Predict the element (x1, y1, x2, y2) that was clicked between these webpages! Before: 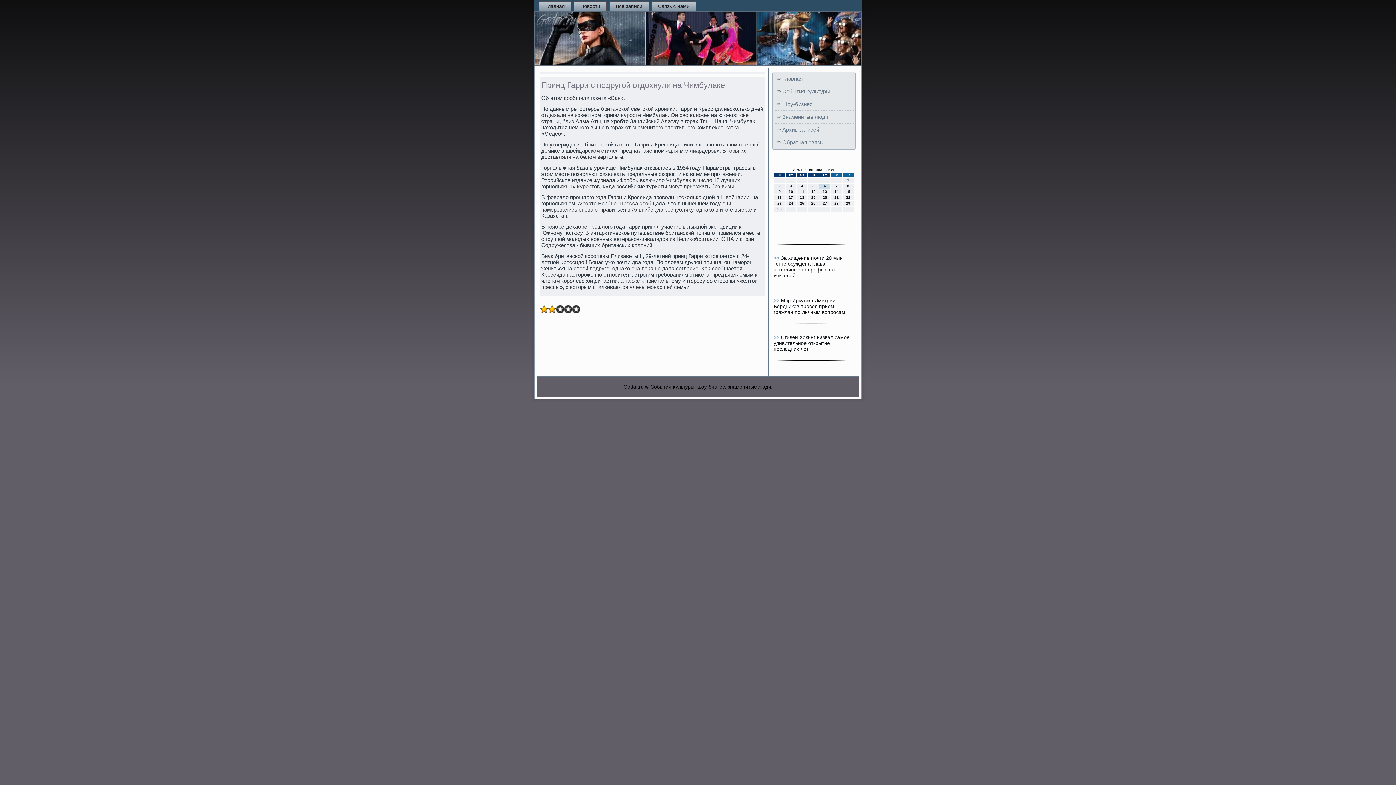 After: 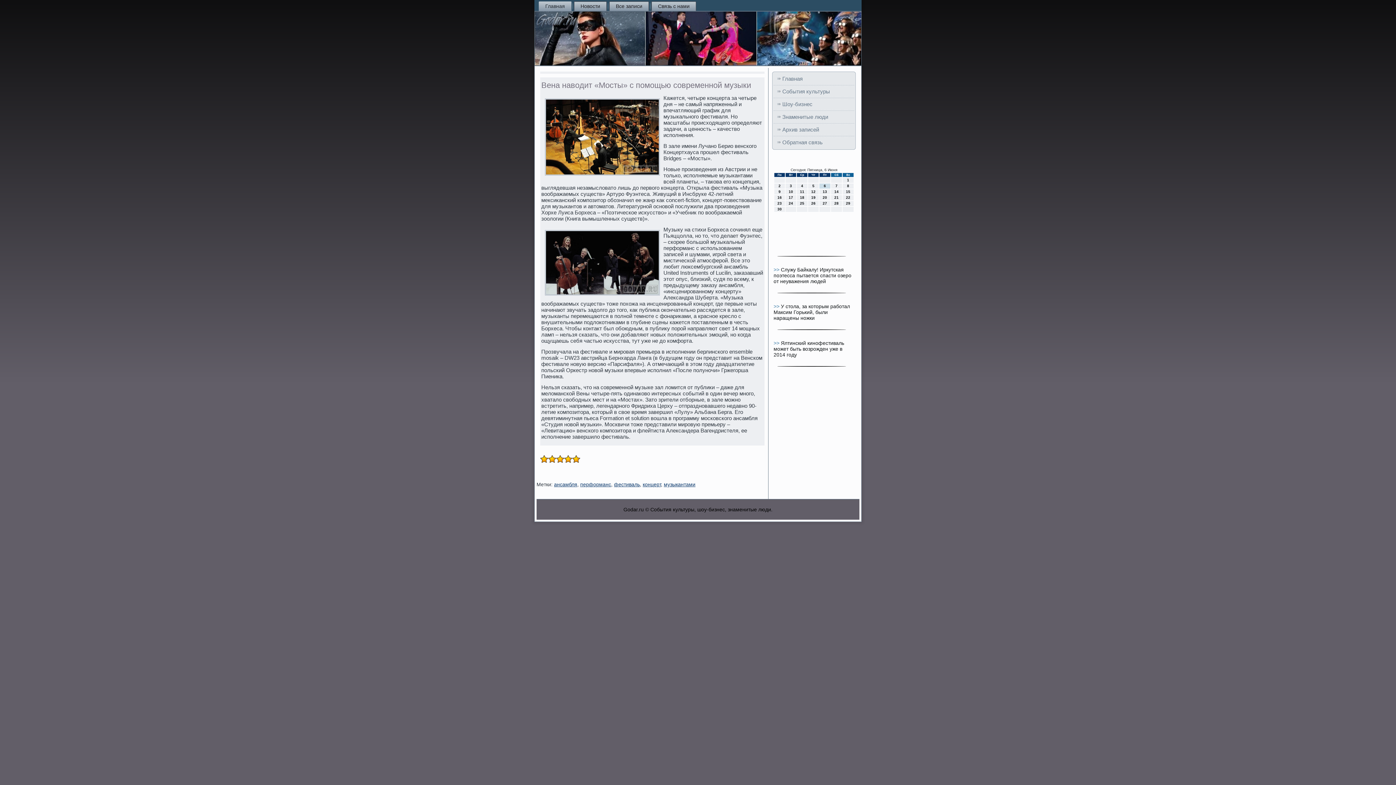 Action: bbox: (773, 73, 854, 84) label: Главная